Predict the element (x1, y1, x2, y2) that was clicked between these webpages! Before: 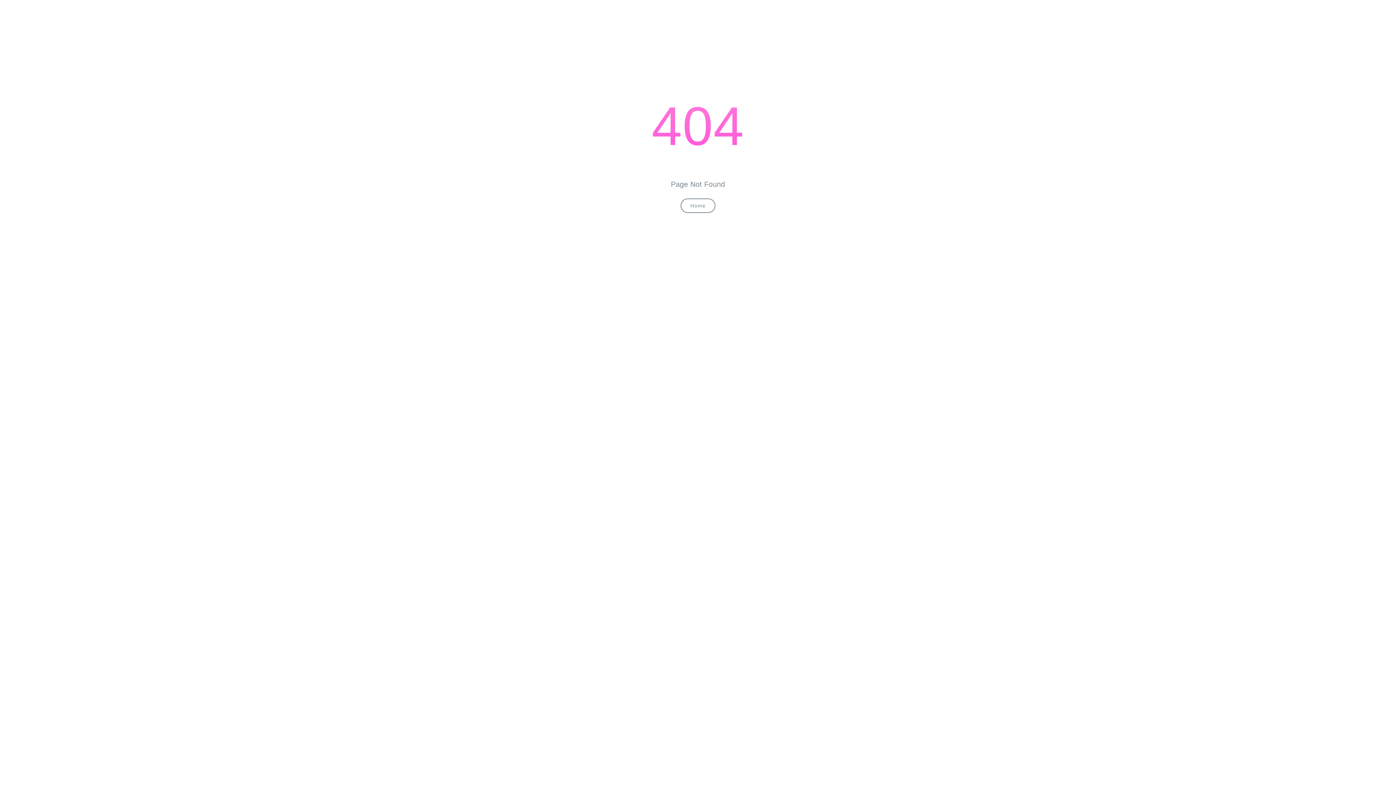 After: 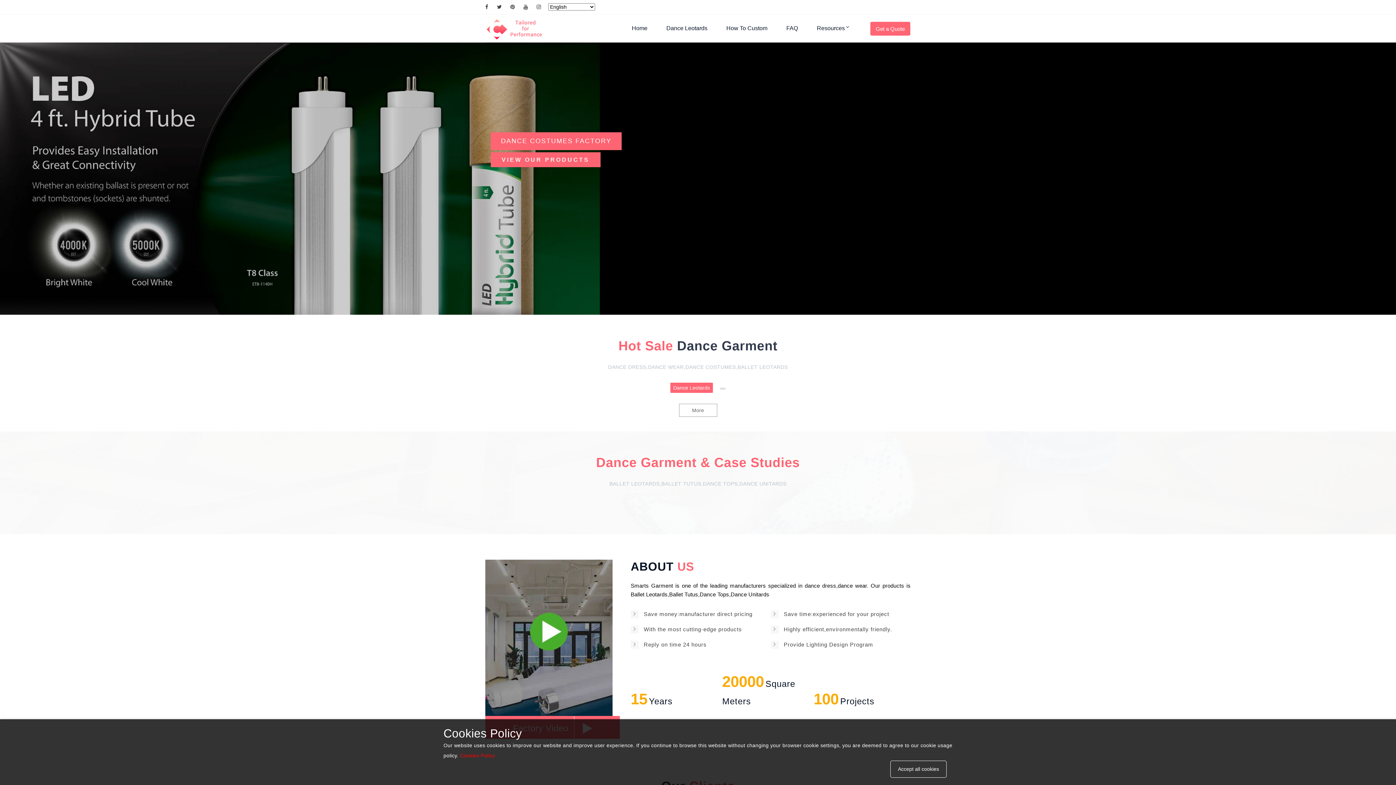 Action: bbox: (680, 198, 715, 213) label: Home